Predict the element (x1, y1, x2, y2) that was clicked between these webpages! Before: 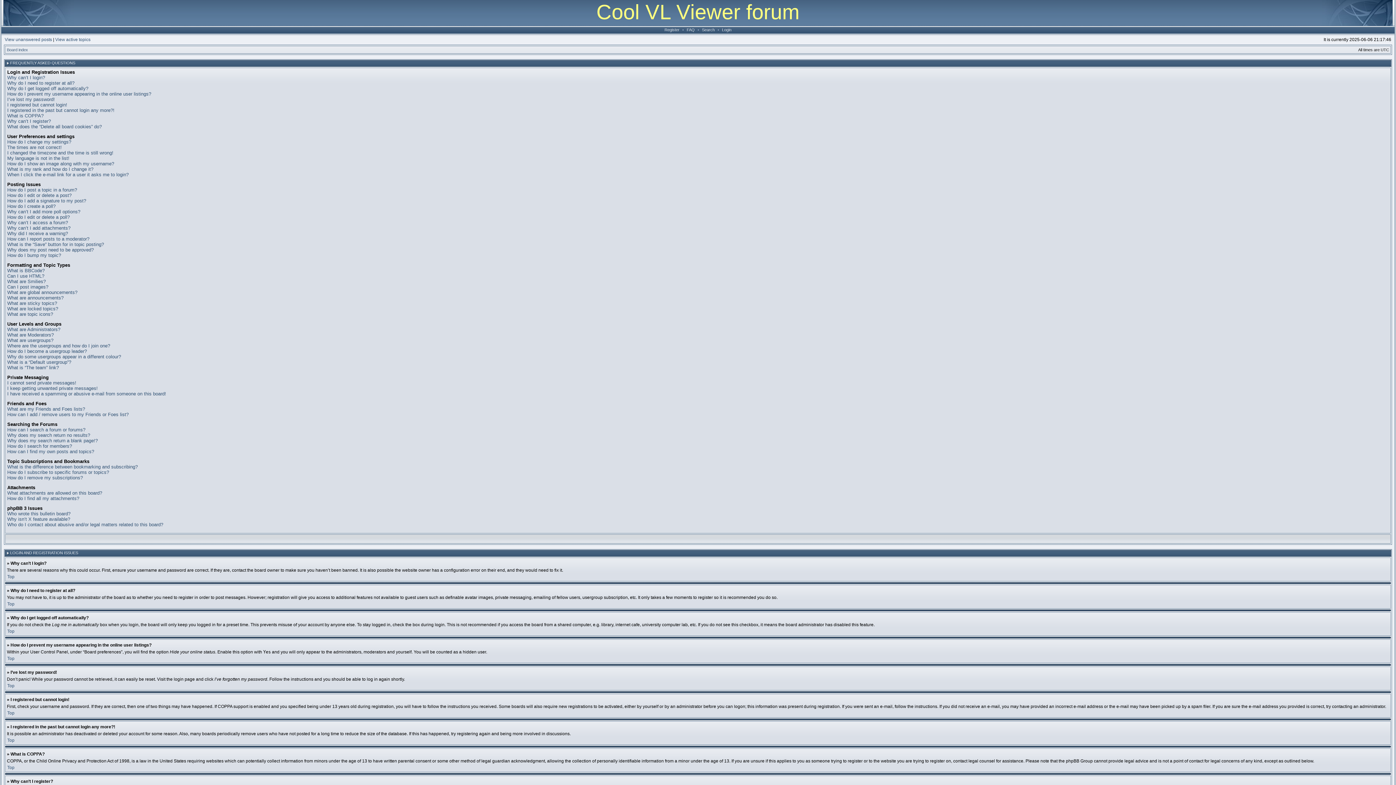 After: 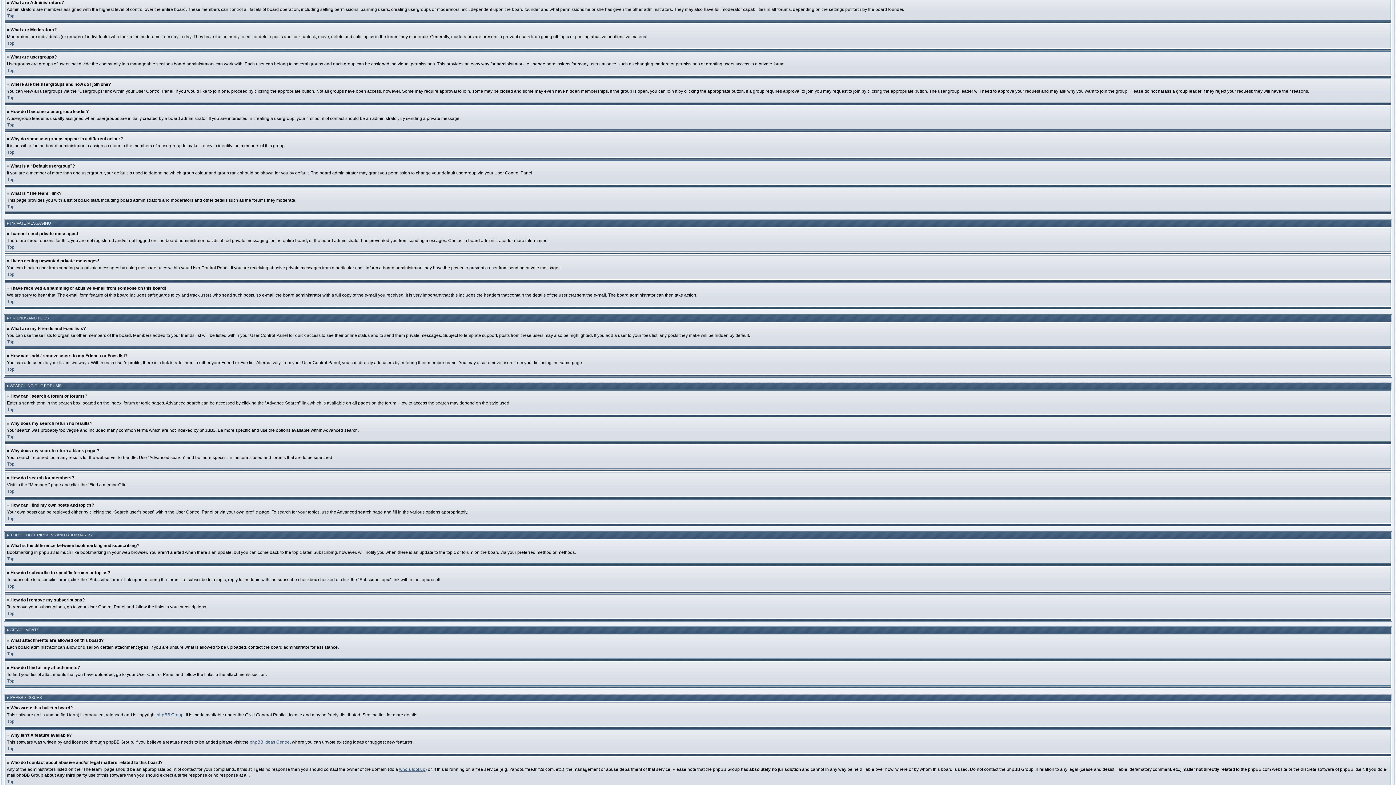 Action: bbox: (7, 326, 60, 332) label: What are Administrators?